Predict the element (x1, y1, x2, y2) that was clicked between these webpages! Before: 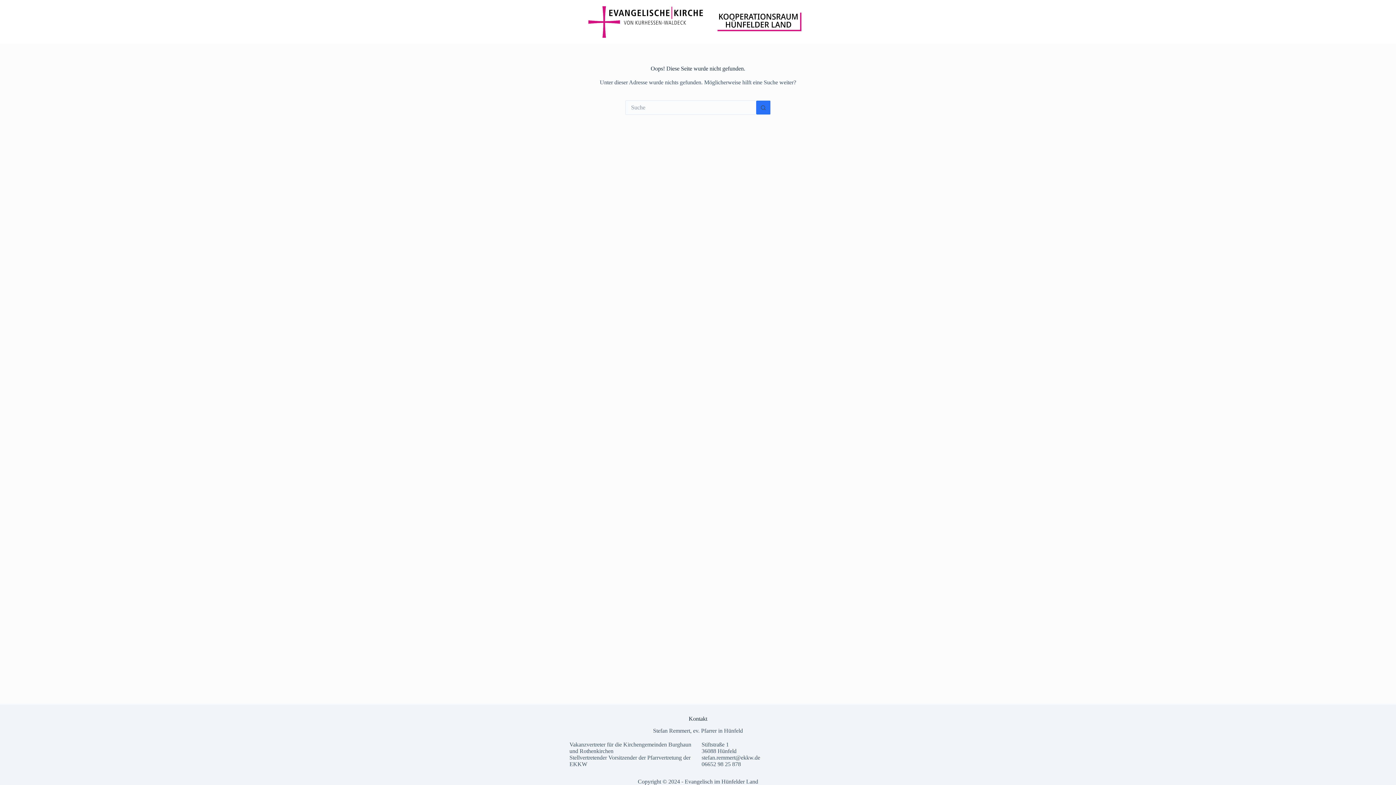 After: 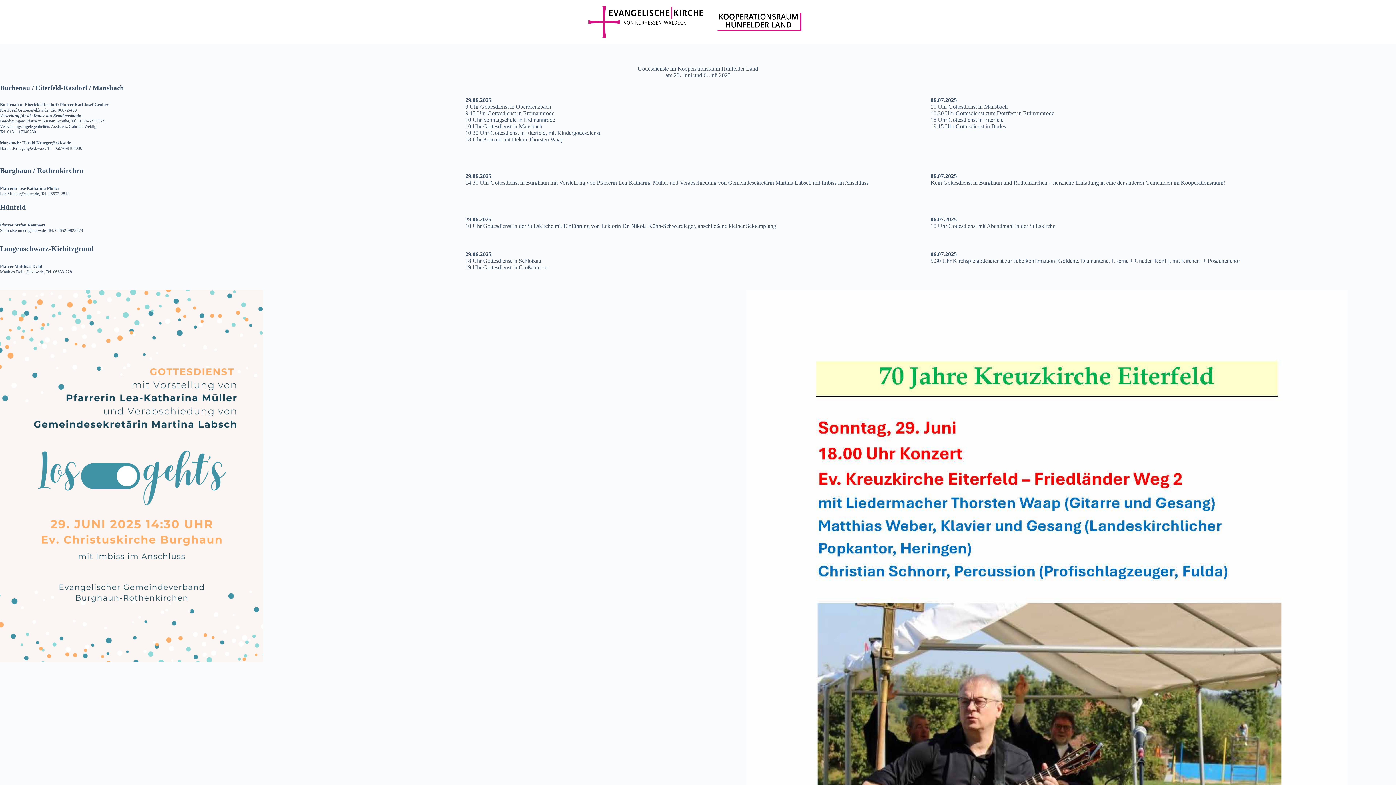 Action: bbox: (585, 3, 810, 40)